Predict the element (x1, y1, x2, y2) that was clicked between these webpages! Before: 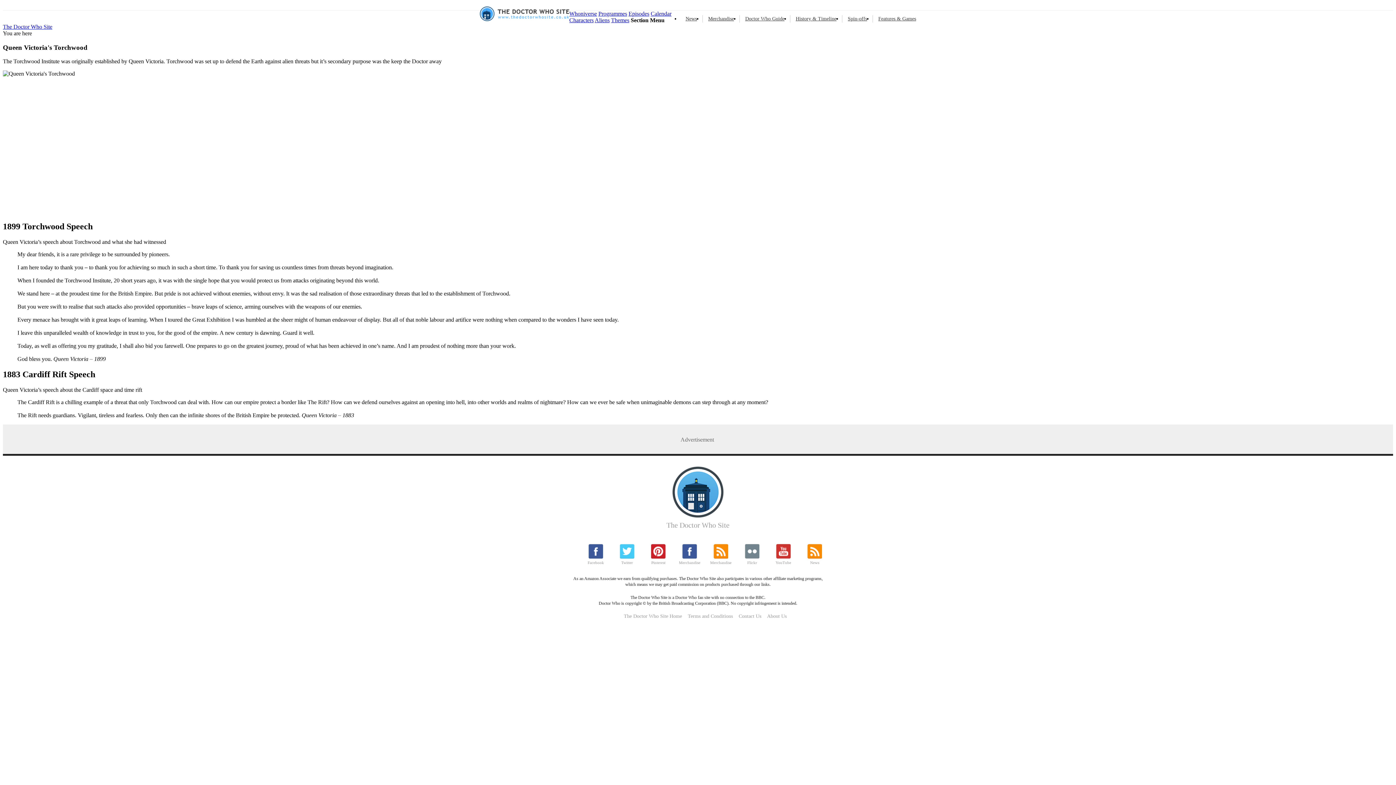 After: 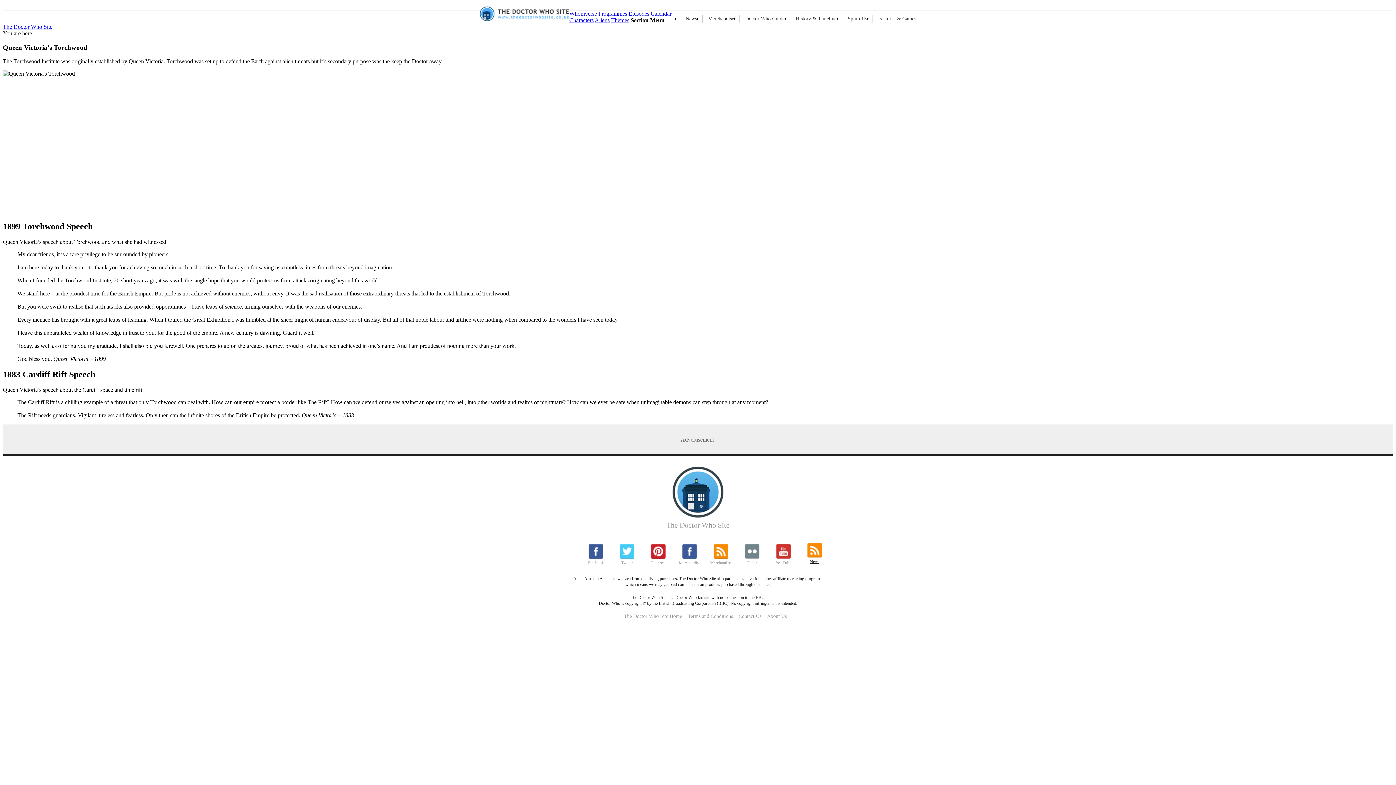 Action: bbox: (802, 544, 827, 565) label: News